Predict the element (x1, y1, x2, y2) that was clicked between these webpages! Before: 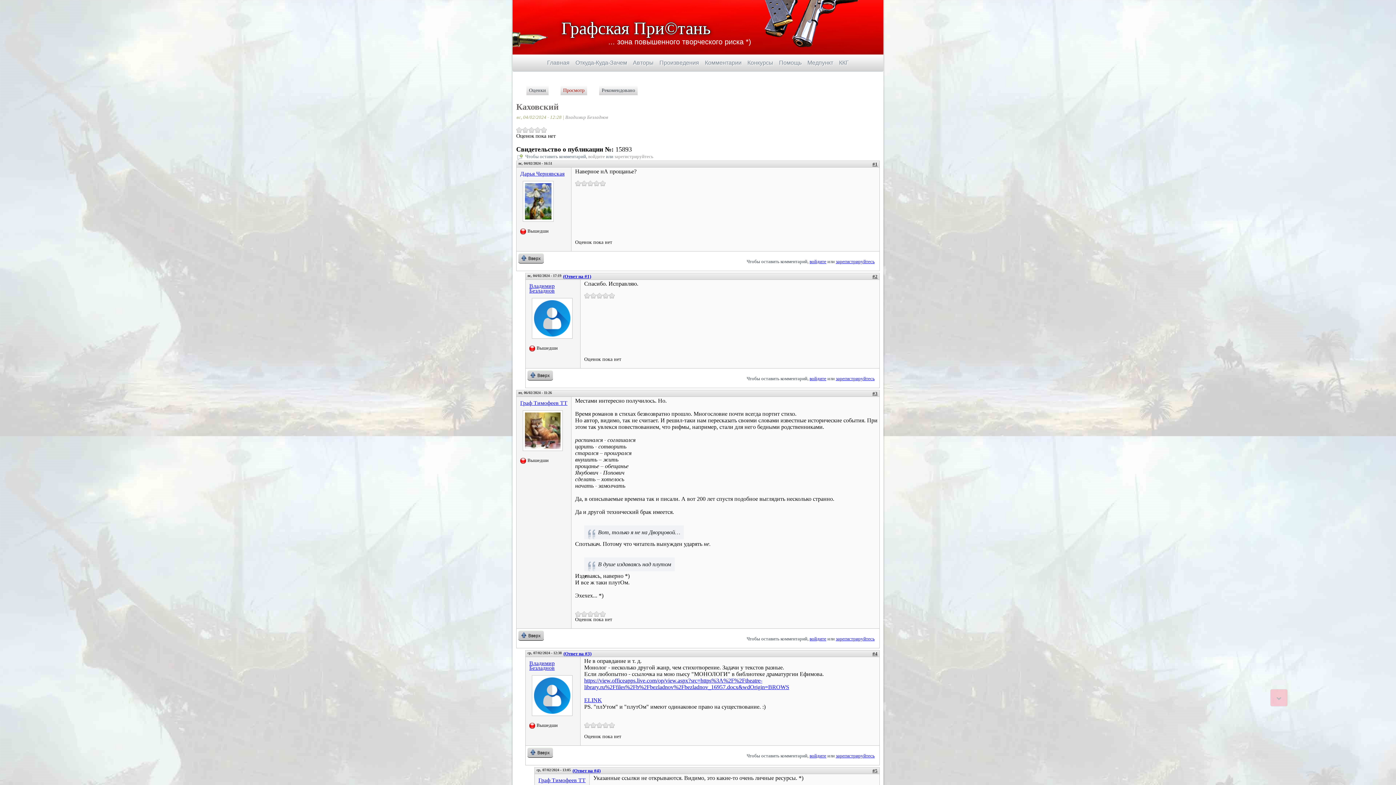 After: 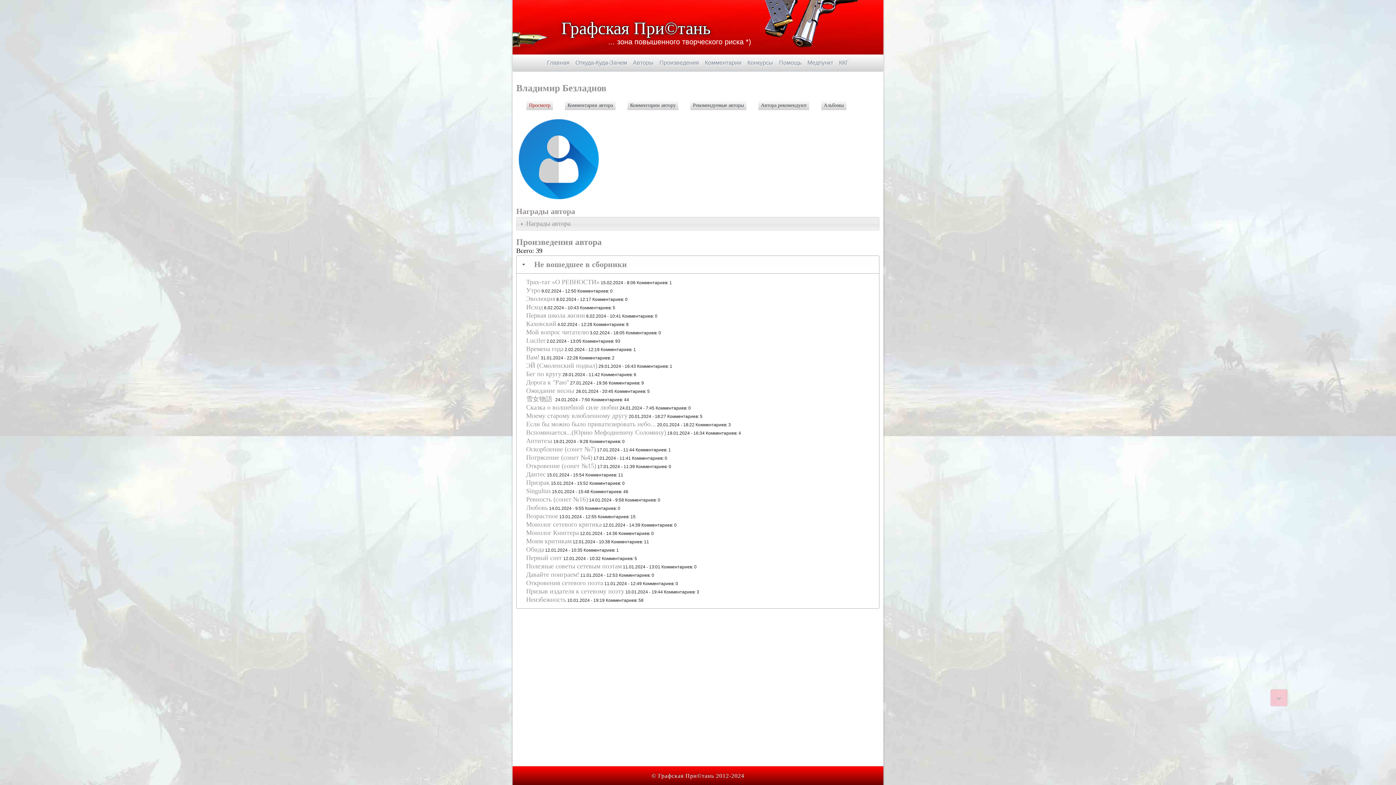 Action: label: Владимир Безладнов bbox: (529, 660, 554, 671)